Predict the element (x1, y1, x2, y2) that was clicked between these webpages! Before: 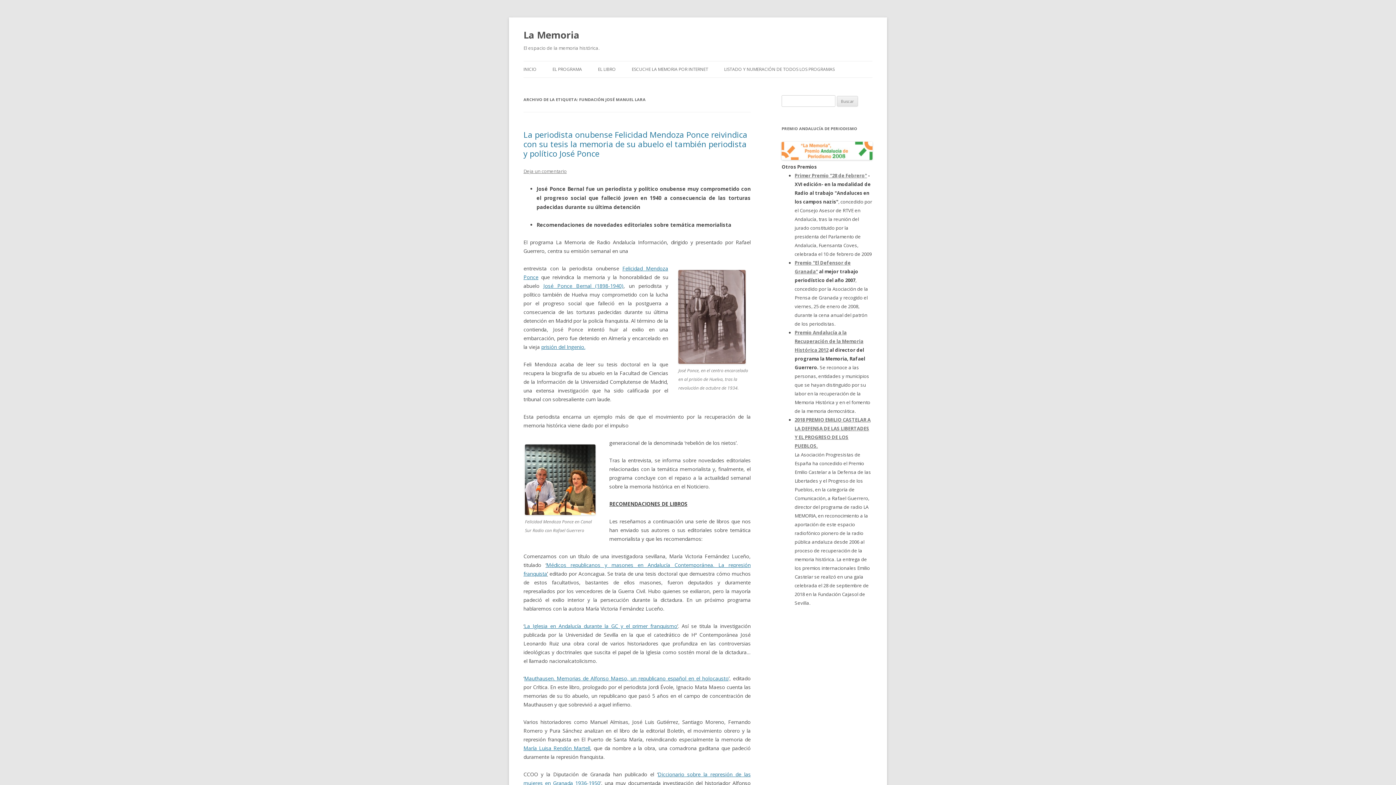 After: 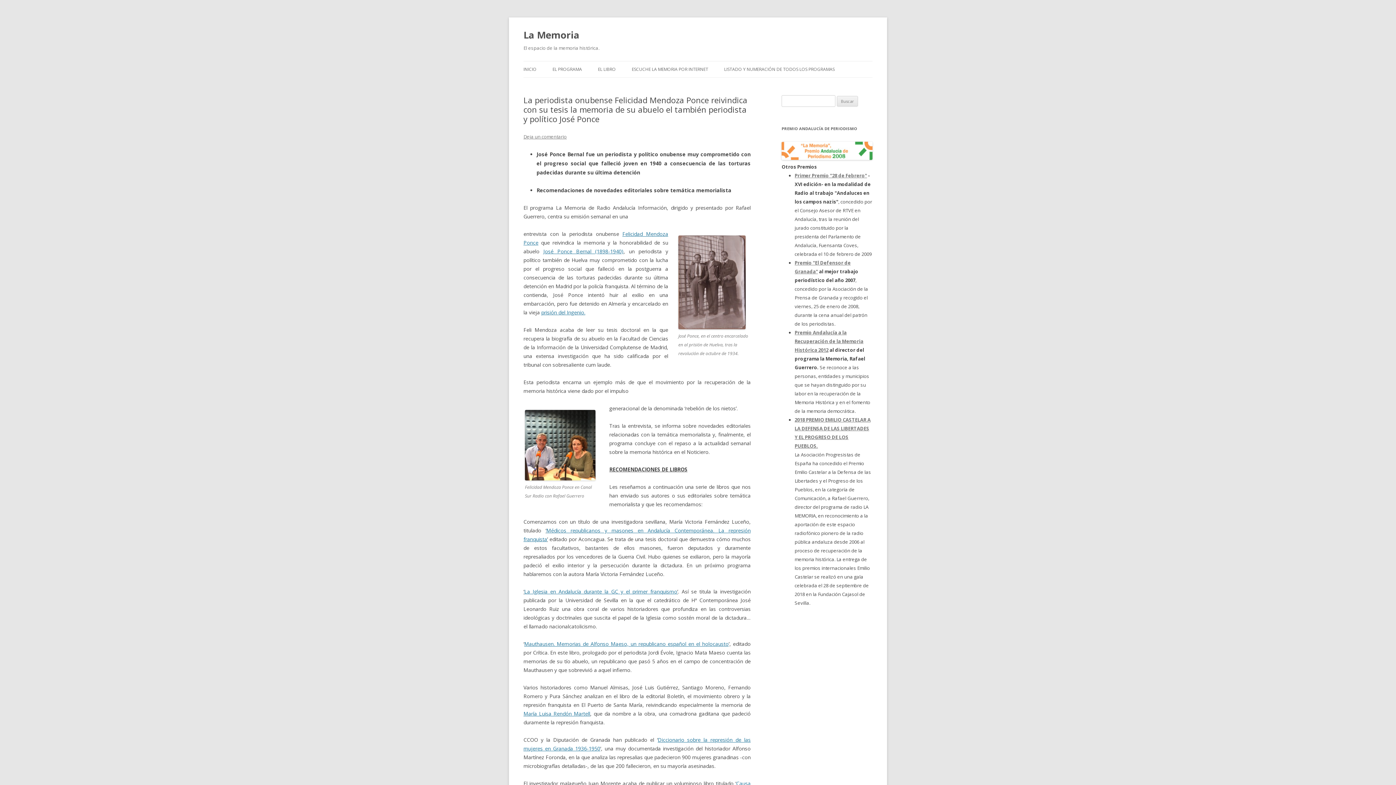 Action: bbox: (523, 129, 747, 158) label: La periodista onubense Felicidad Mendoza Ponce reivindica con su tesis la memoria de su abuelo el también periodista y político José Ponce